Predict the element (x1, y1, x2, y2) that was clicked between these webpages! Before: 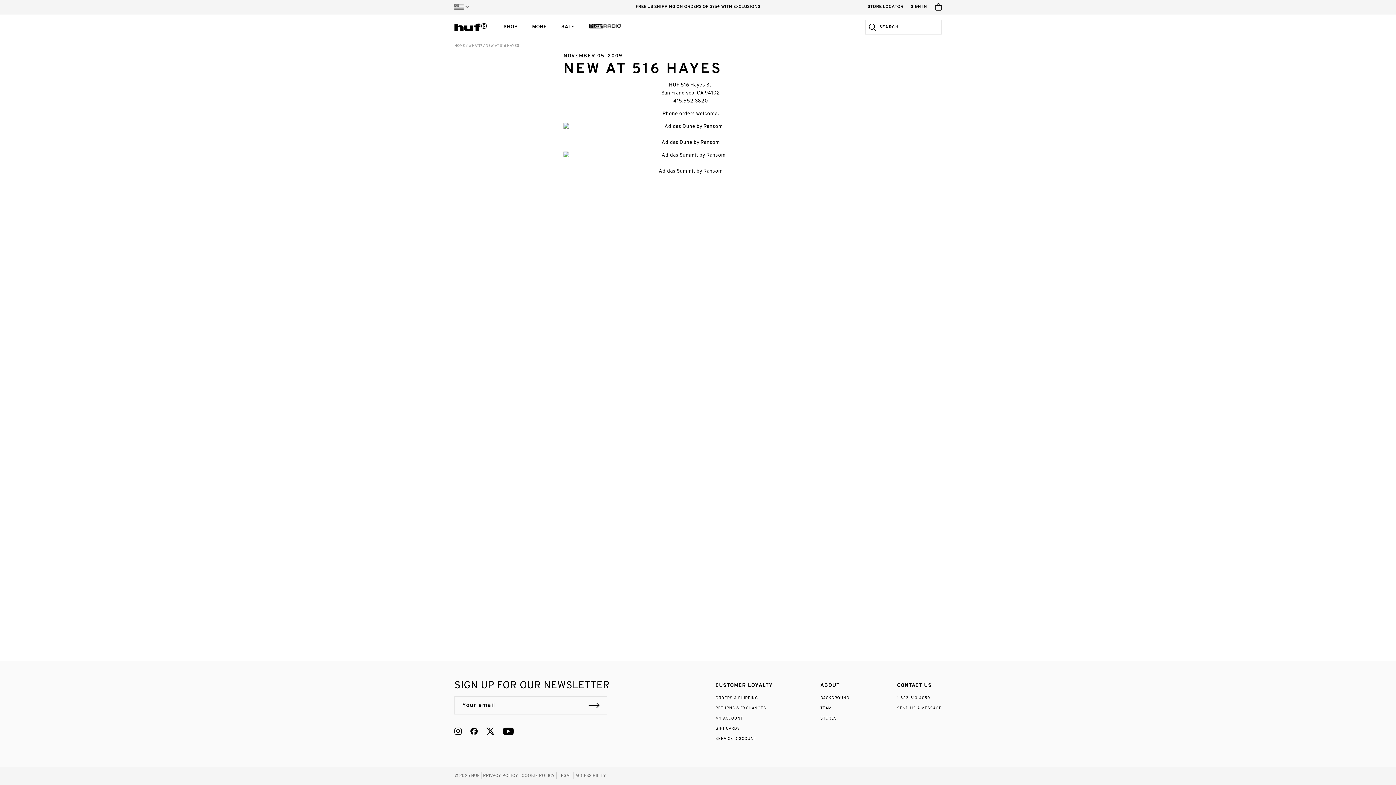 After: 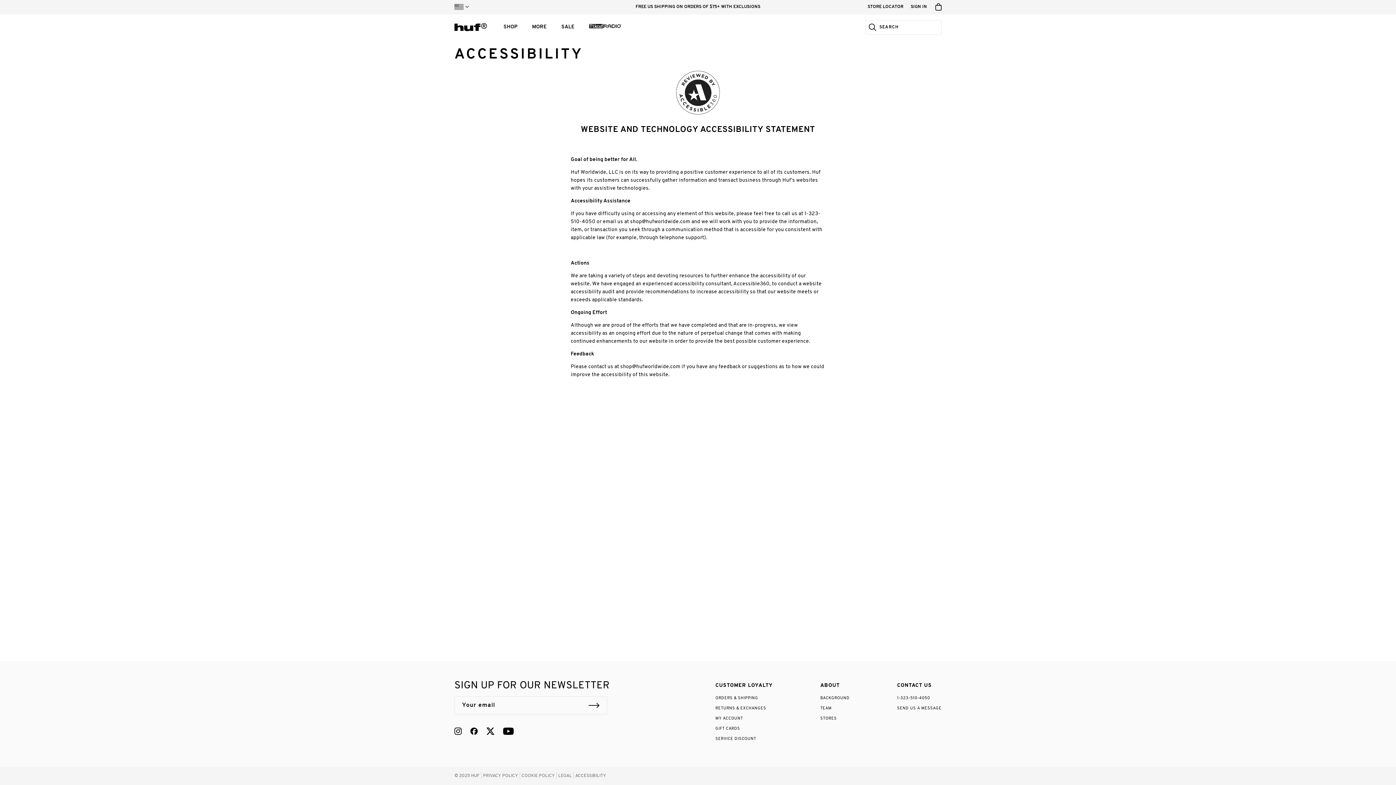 Action: label: ACCESSIBILITY bbox: (575, 774, 606, 778)